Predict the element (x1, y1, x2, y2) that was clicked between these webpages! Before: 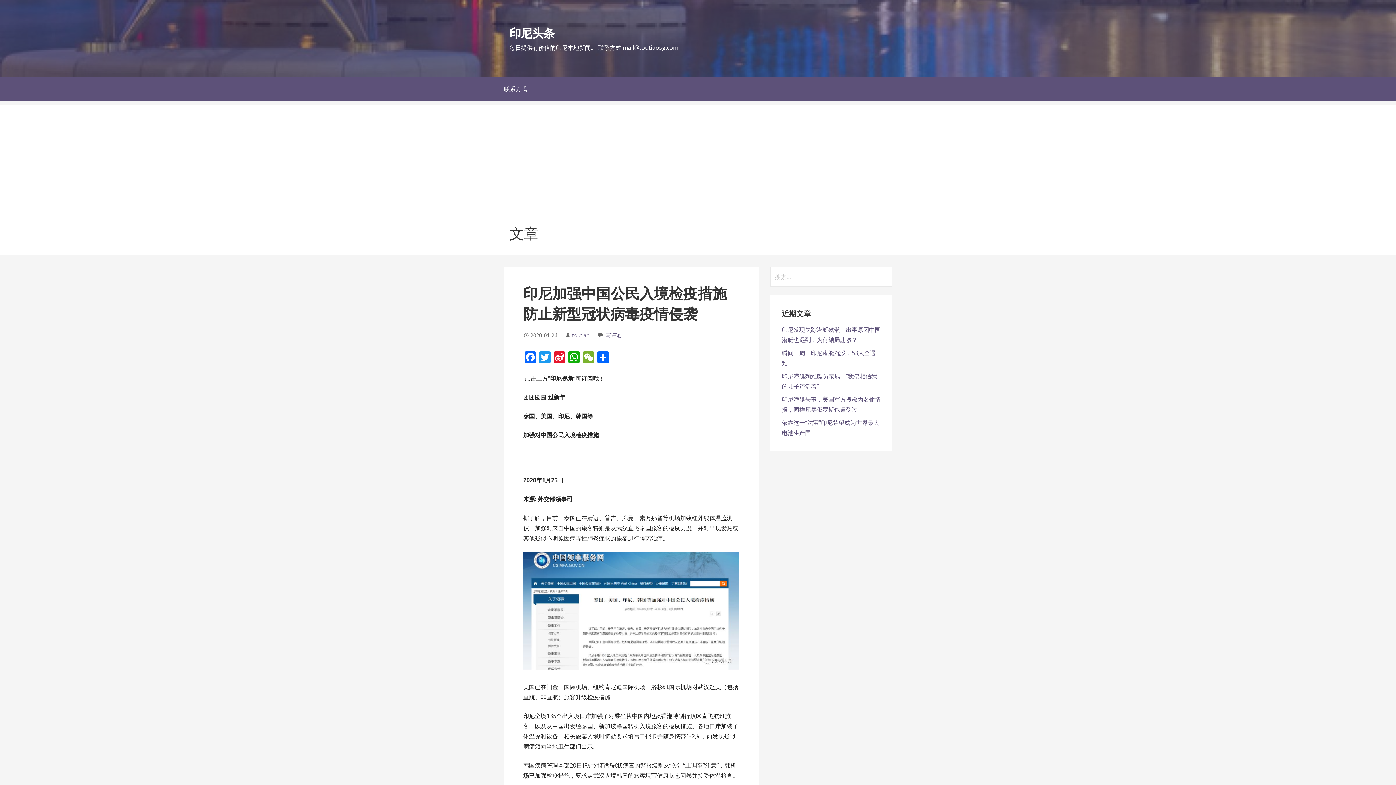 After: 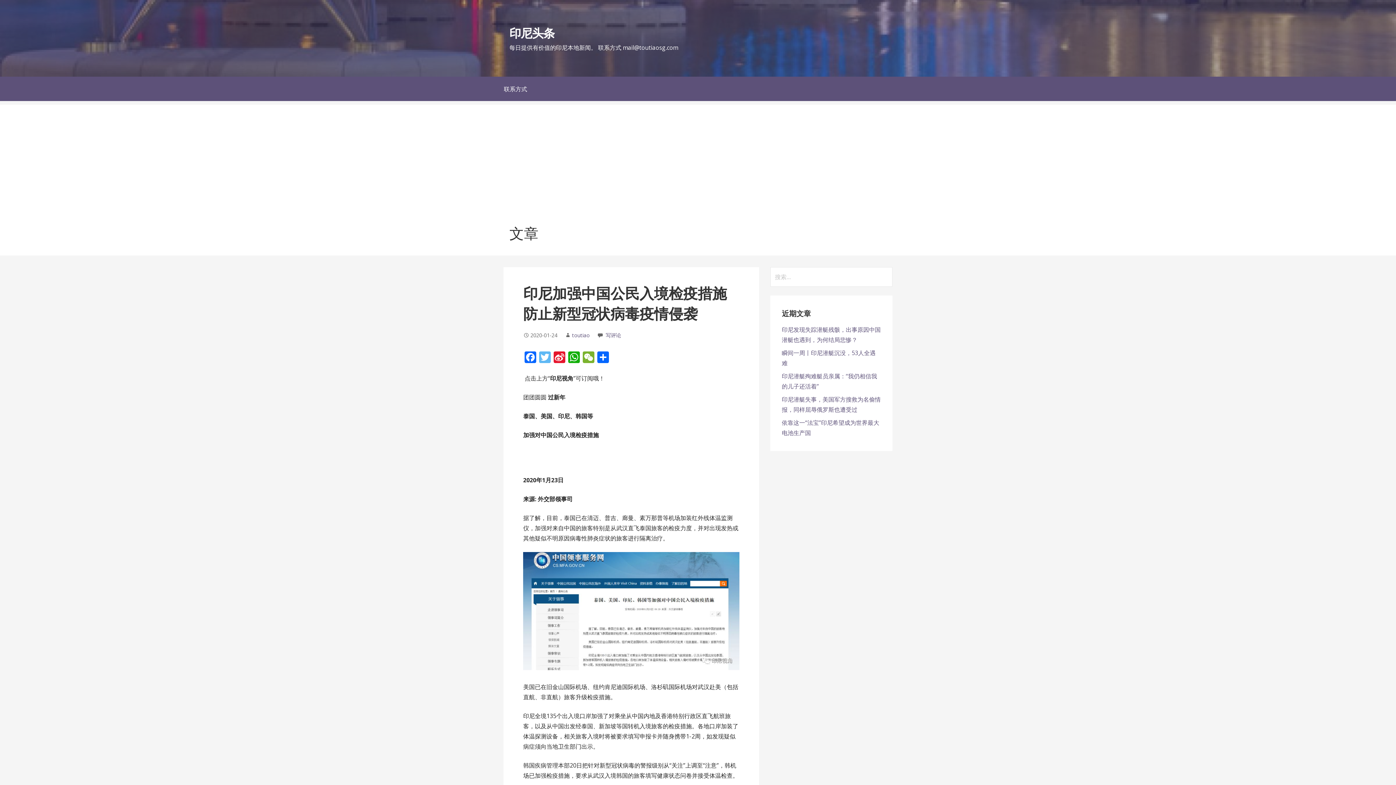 Action: label: Twitter bbox: (537, 351, 552, 364)